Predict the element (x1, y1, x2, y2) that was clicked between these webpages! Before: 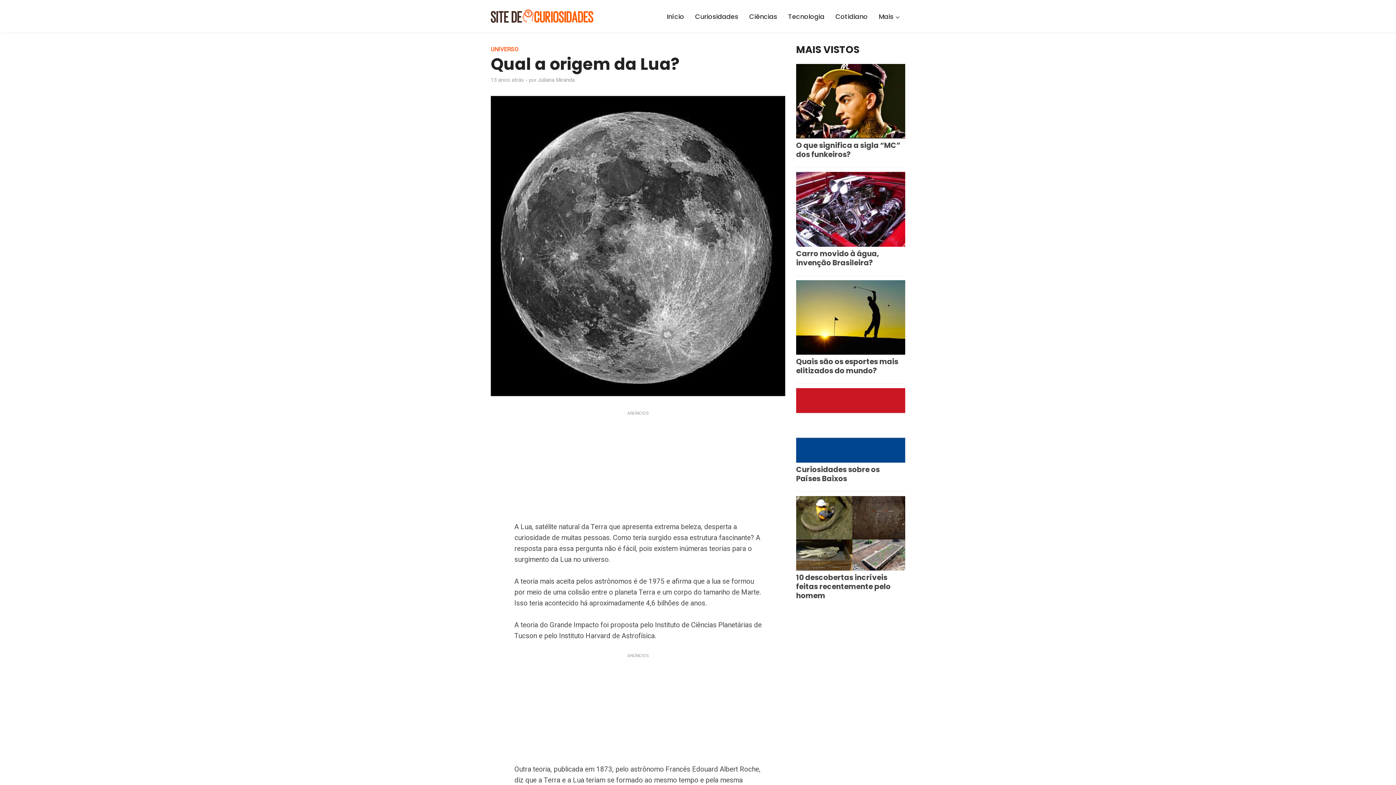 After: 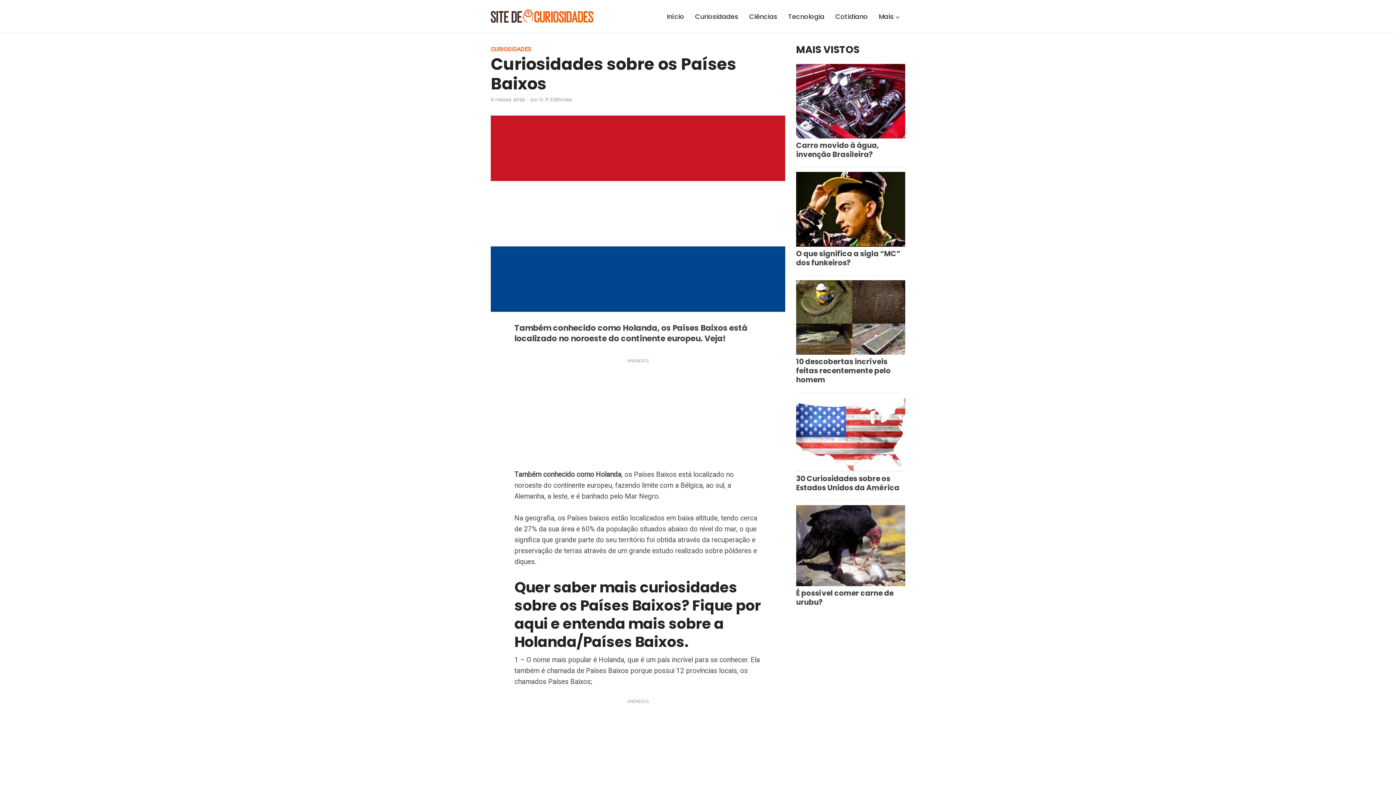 Action: label: Curiosidades sobre os Países Baixos bbox: (796, 464, 880, 484)